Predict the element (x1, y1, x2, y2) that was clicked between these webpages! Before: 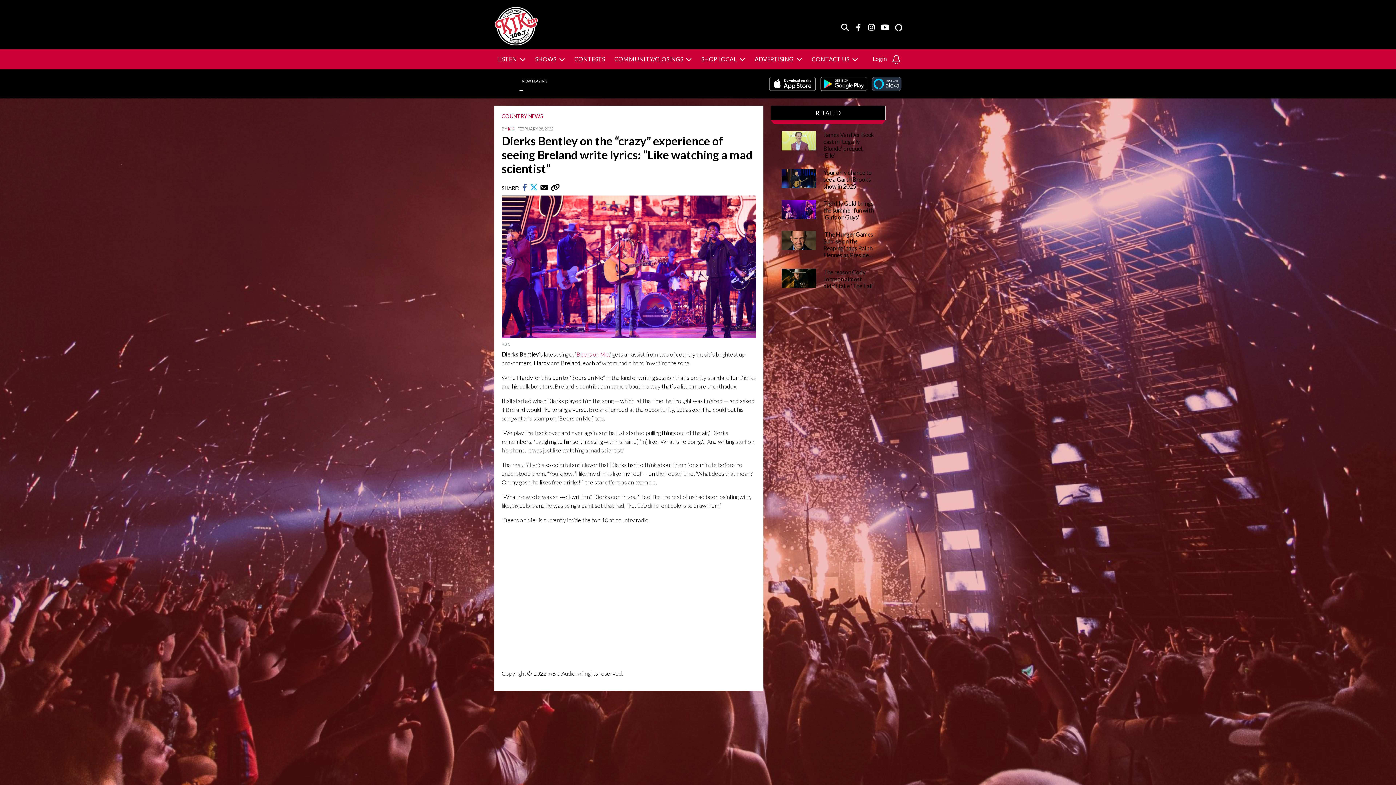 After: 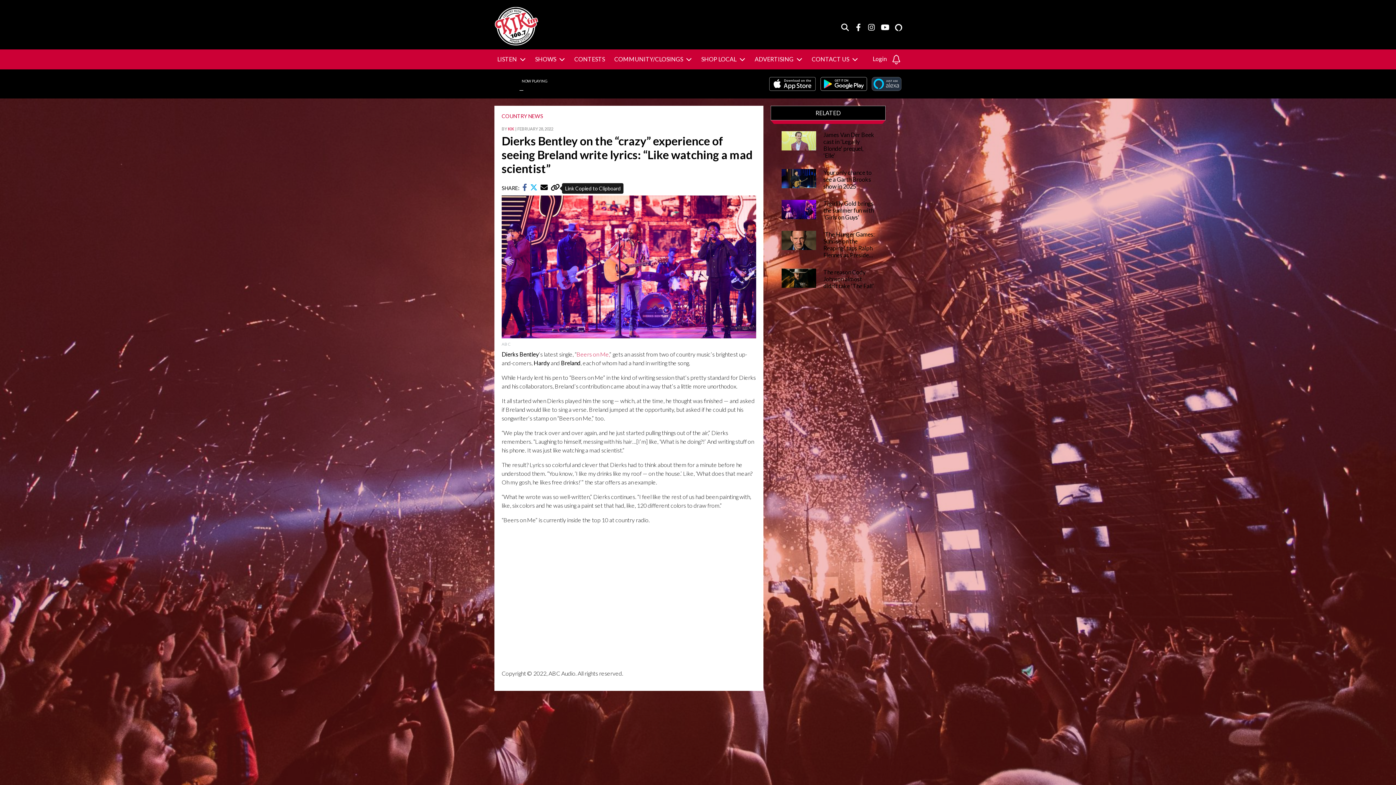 Action: bbox: (550, 185, 560, 191)